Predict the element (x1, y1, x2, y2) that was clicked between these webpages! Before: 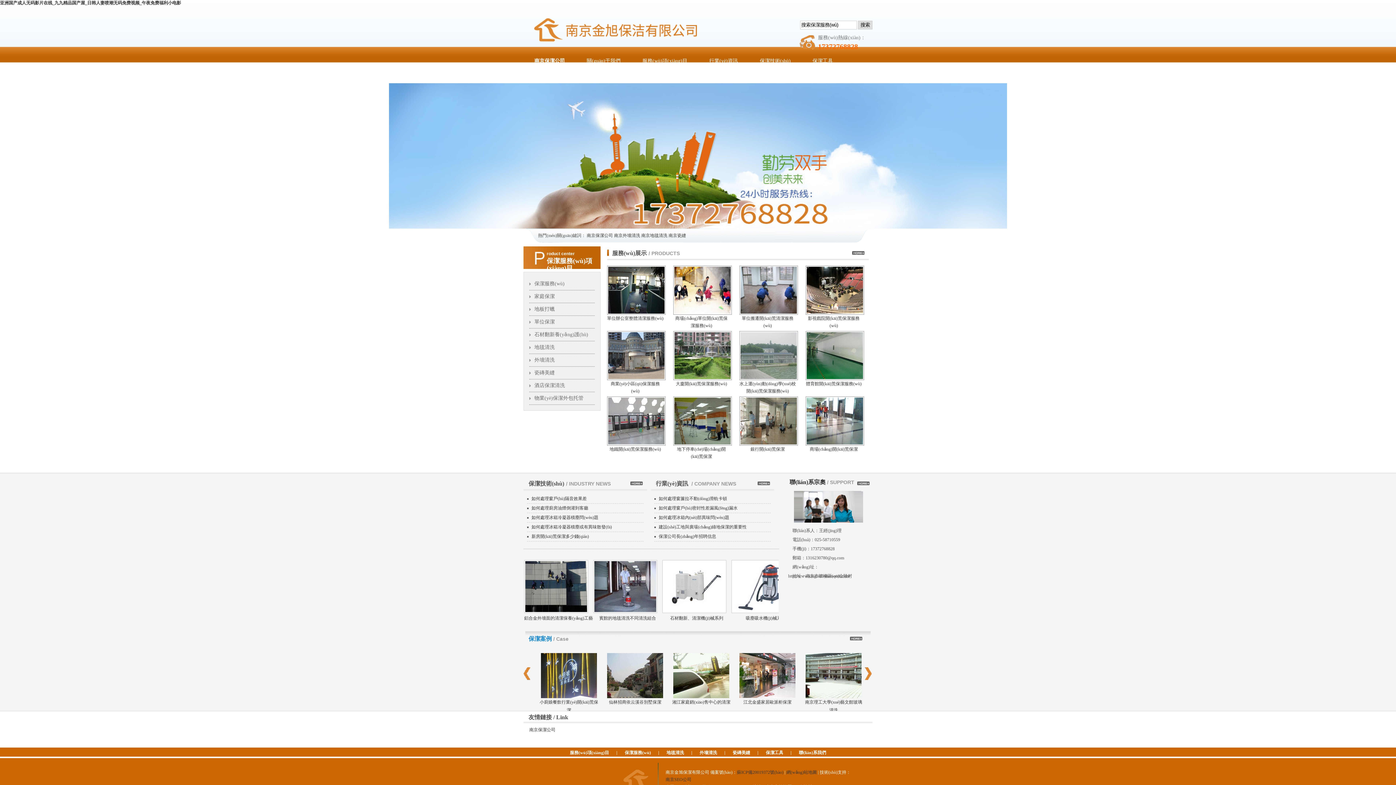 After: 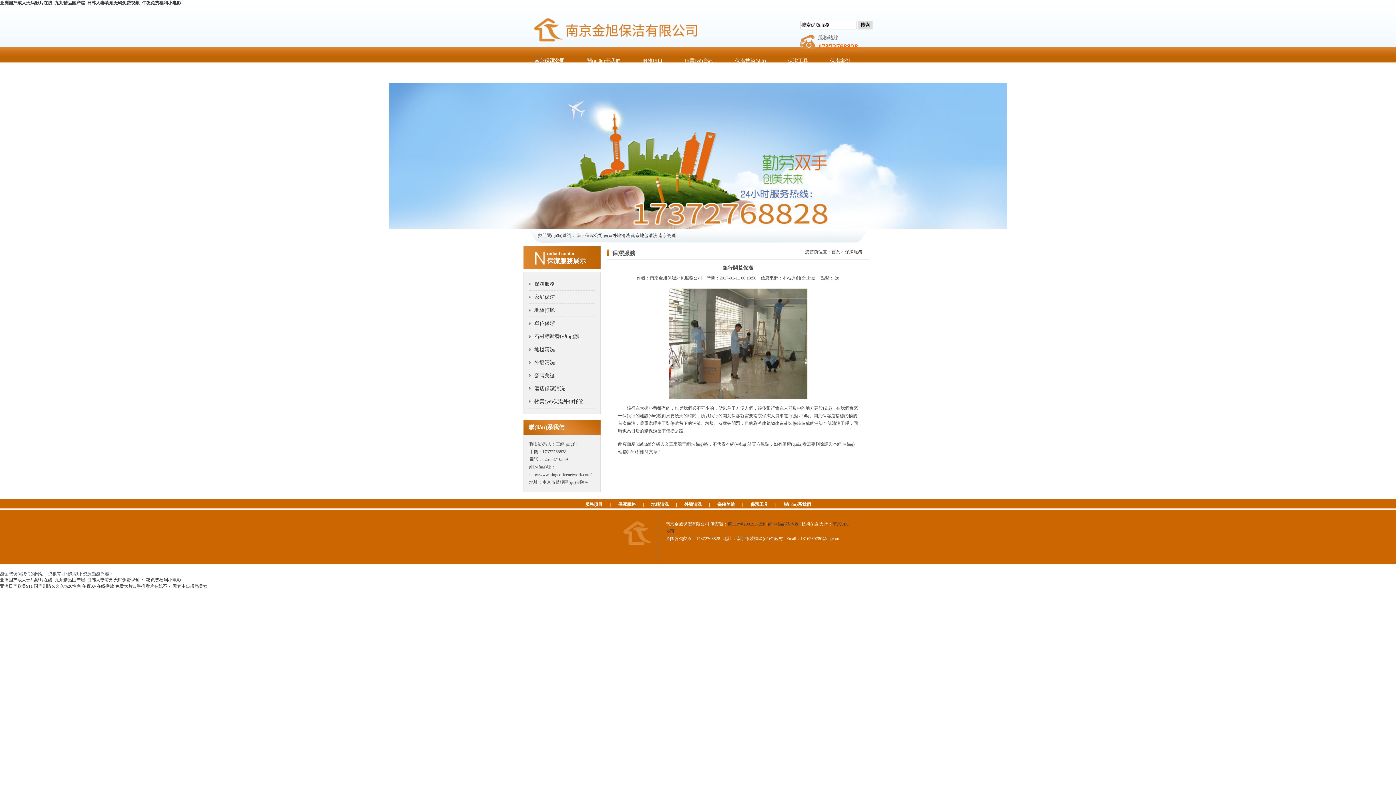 Action: bbox: (750, 446, 784, 452) label: 銀行開(kāi)荒保潔